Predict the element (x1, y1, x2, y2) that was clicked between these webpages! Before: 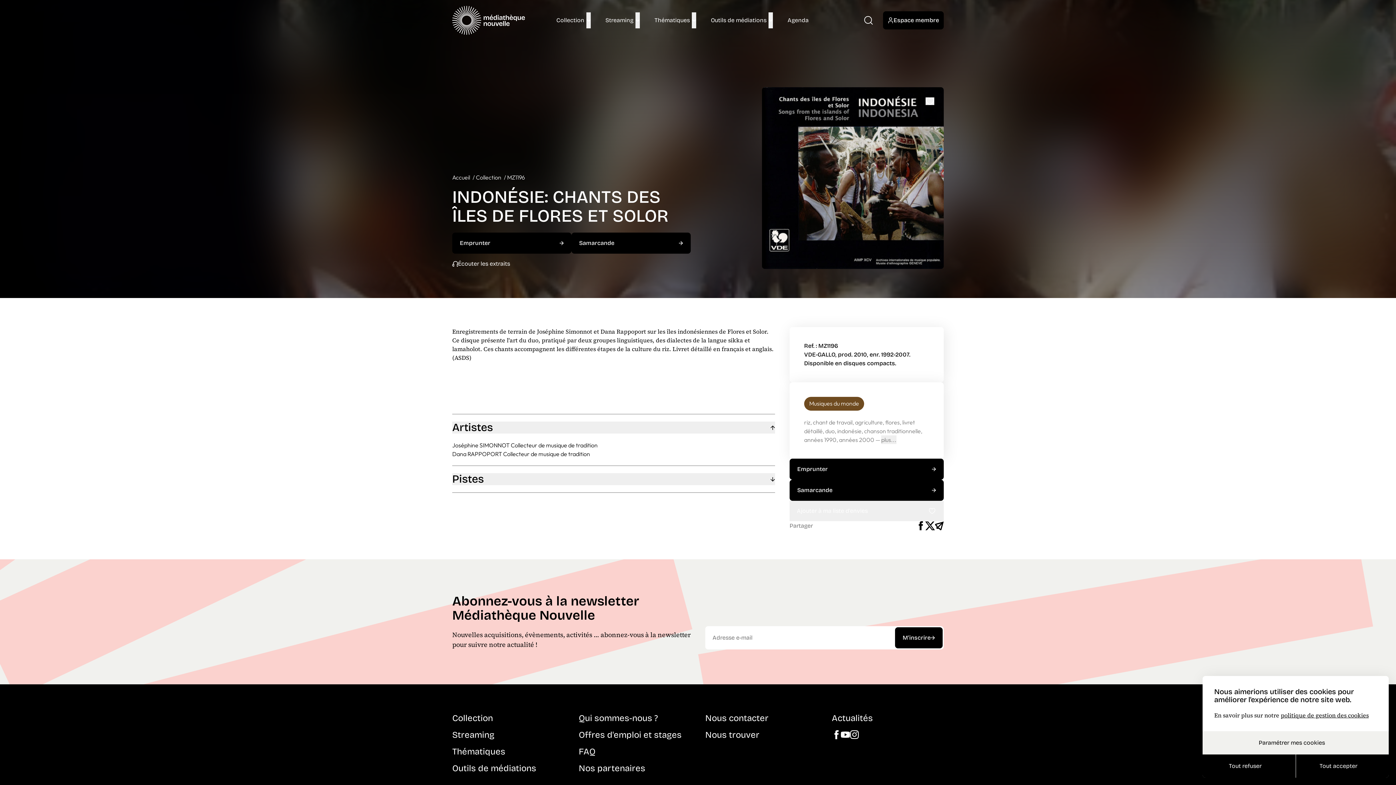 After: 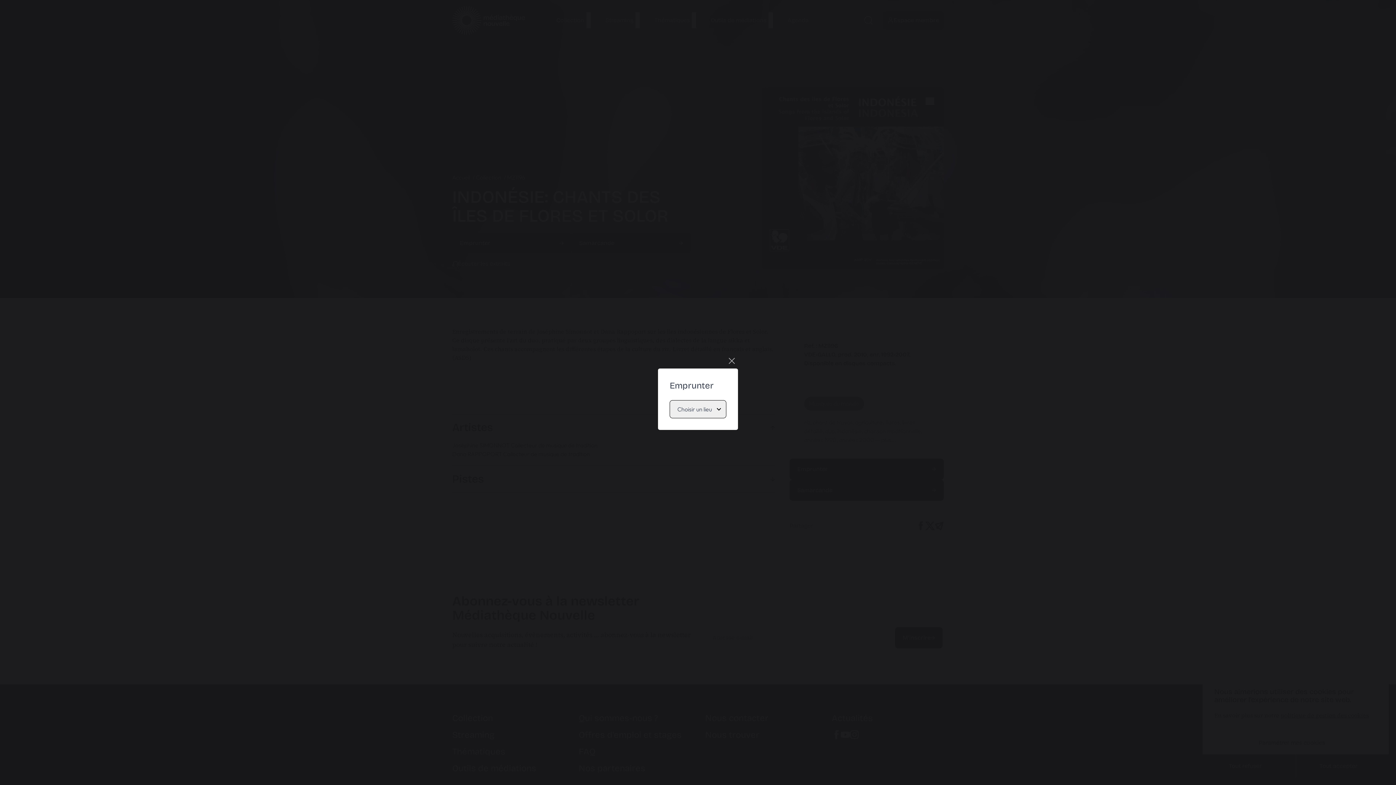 Action: label: Emprunter bbox: (452, 232, 571, 253)